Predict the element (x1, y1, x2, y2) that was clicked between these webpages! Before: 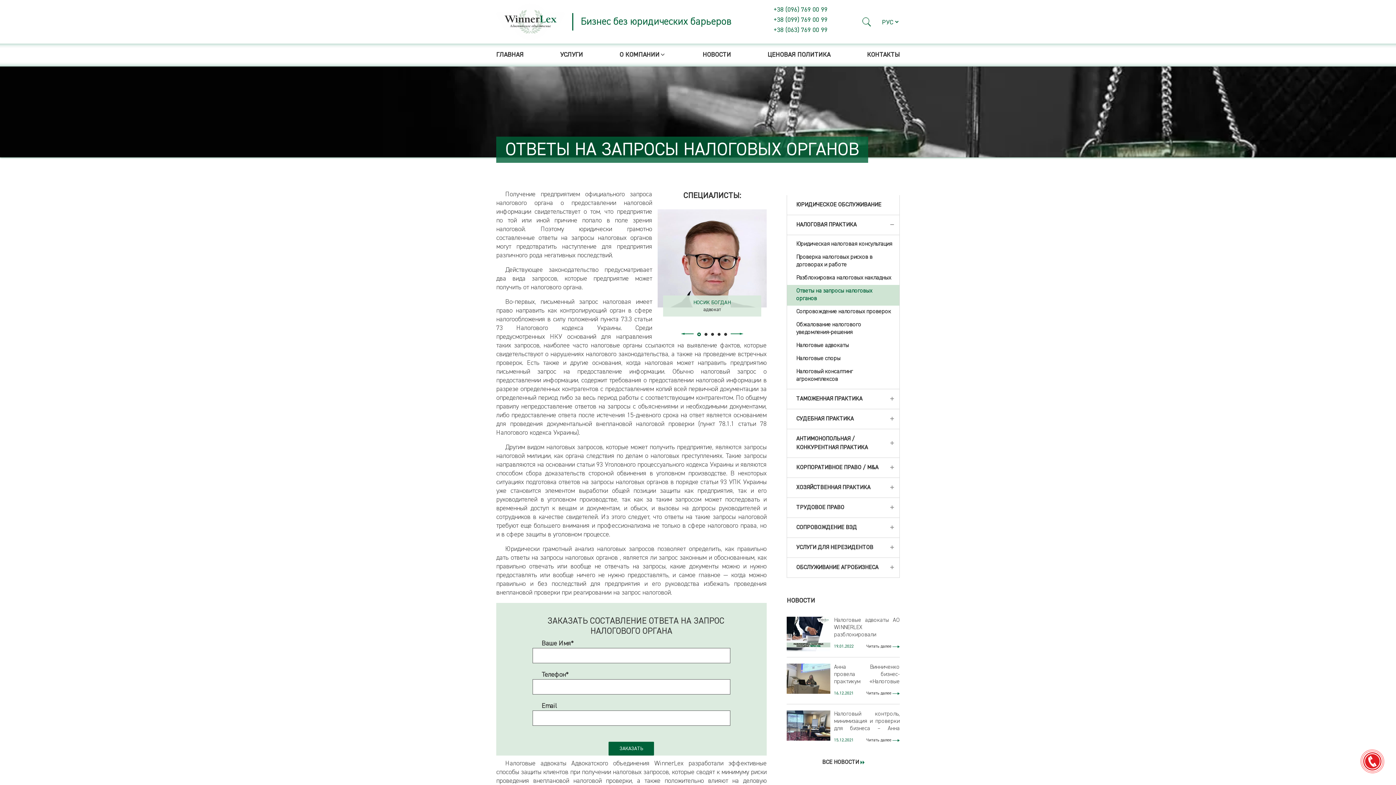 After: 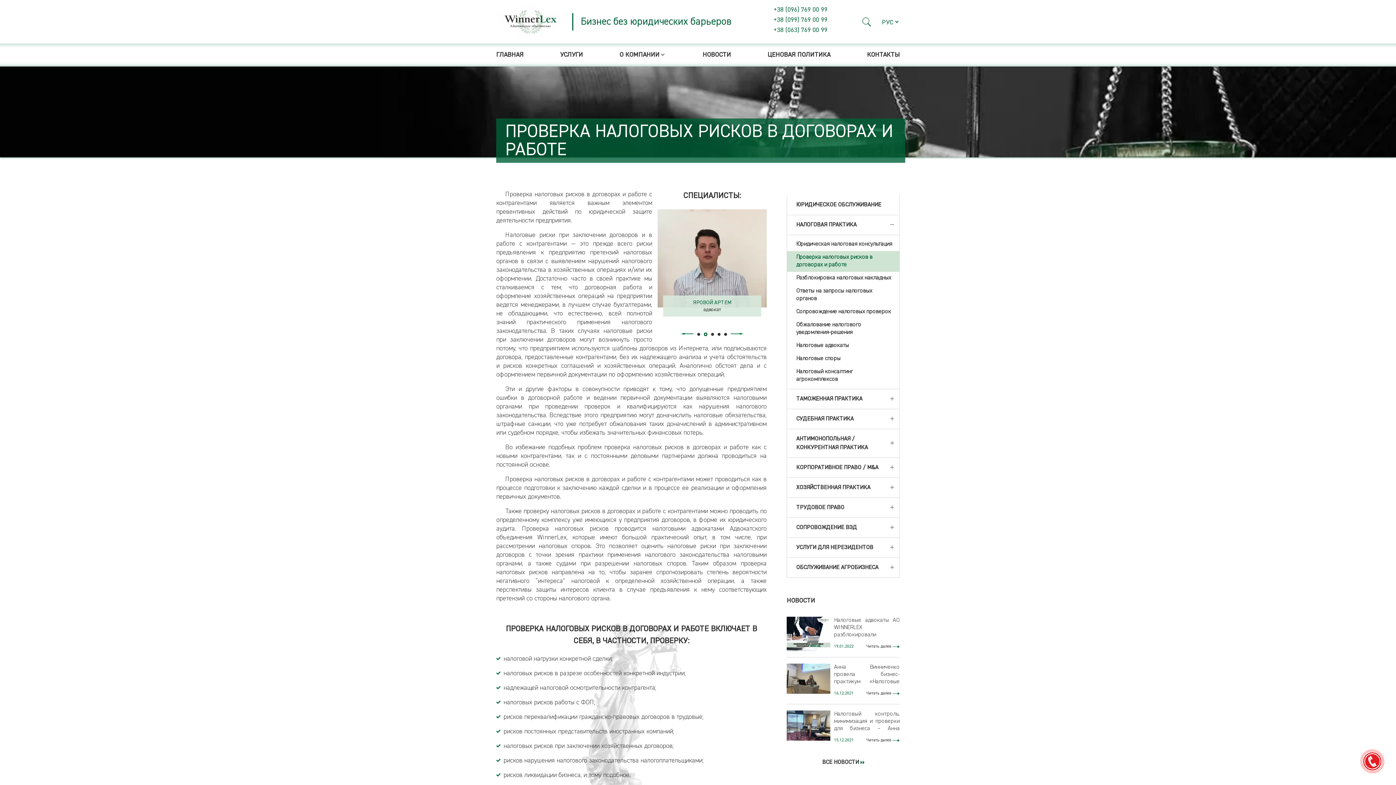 Action: label: Проверка налоговых рисков в договорах и работе bbox: (787, 251, 899, 271)